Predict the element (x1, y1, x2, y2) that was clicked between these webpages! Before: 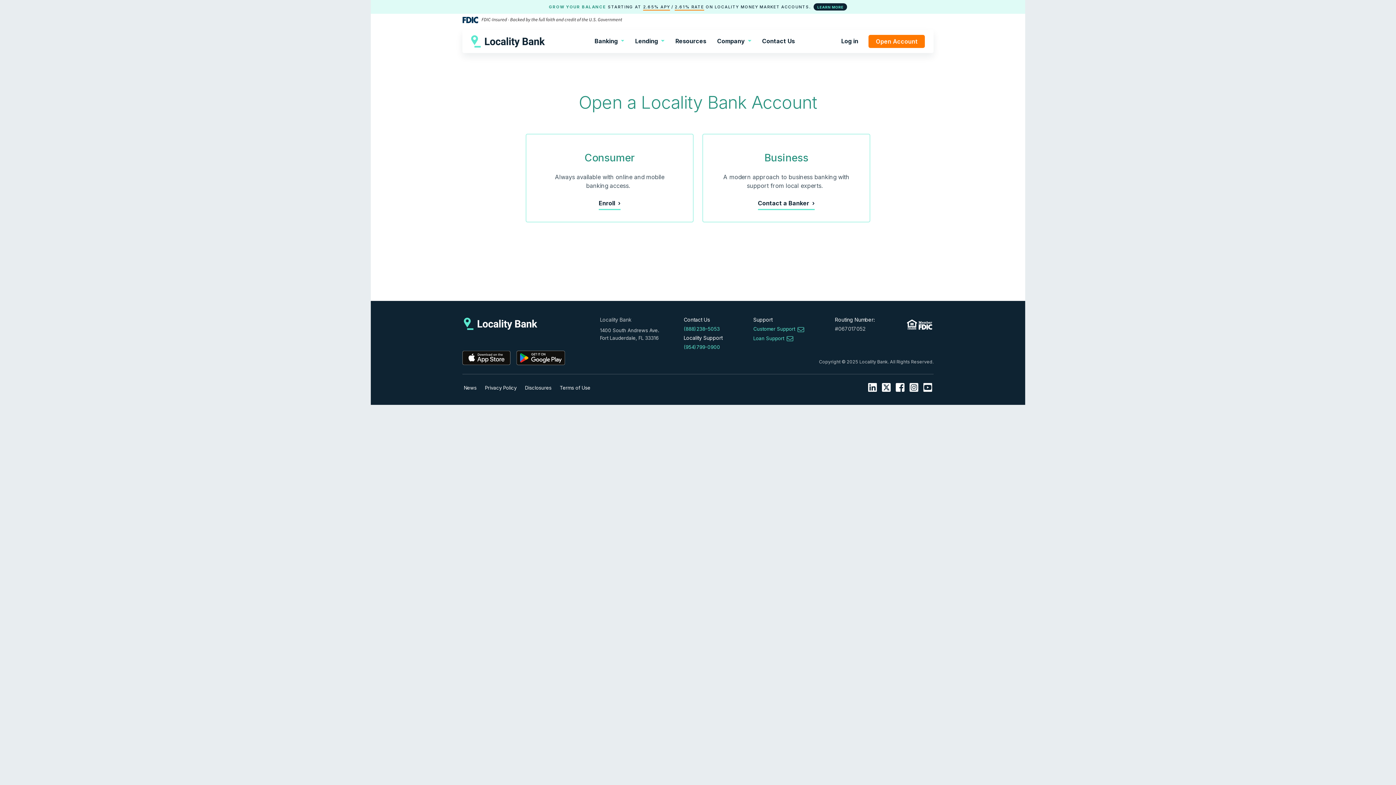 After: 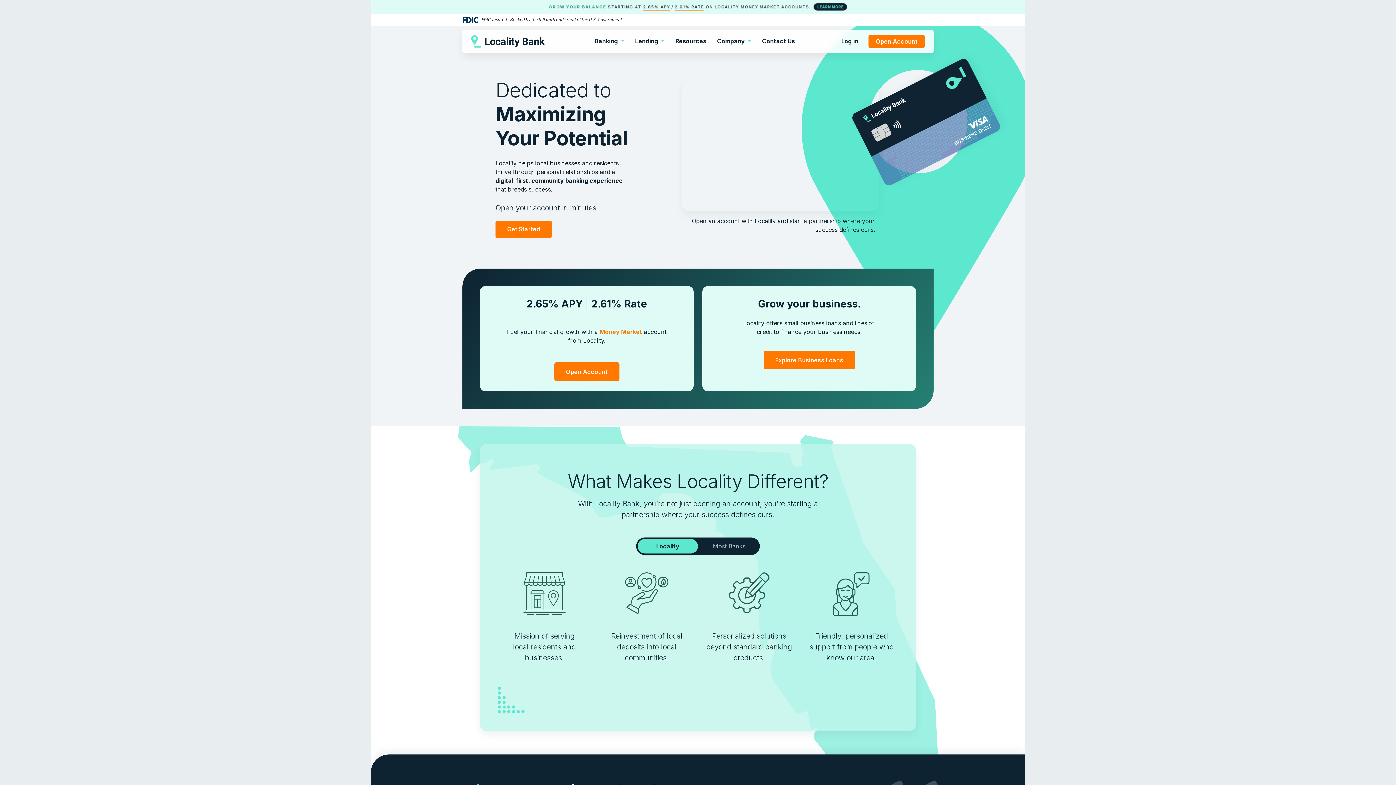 Action: bbox: (471, 29, 556, 53)